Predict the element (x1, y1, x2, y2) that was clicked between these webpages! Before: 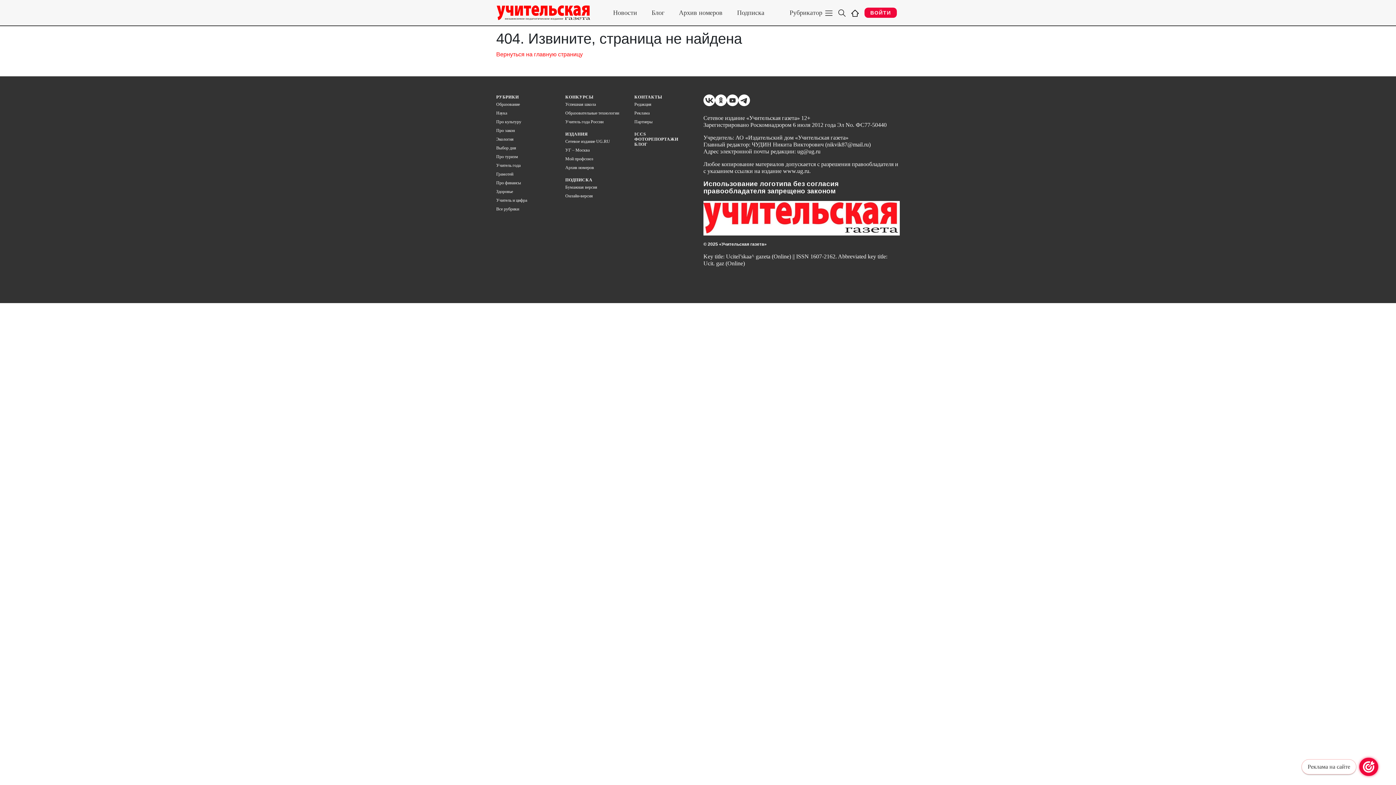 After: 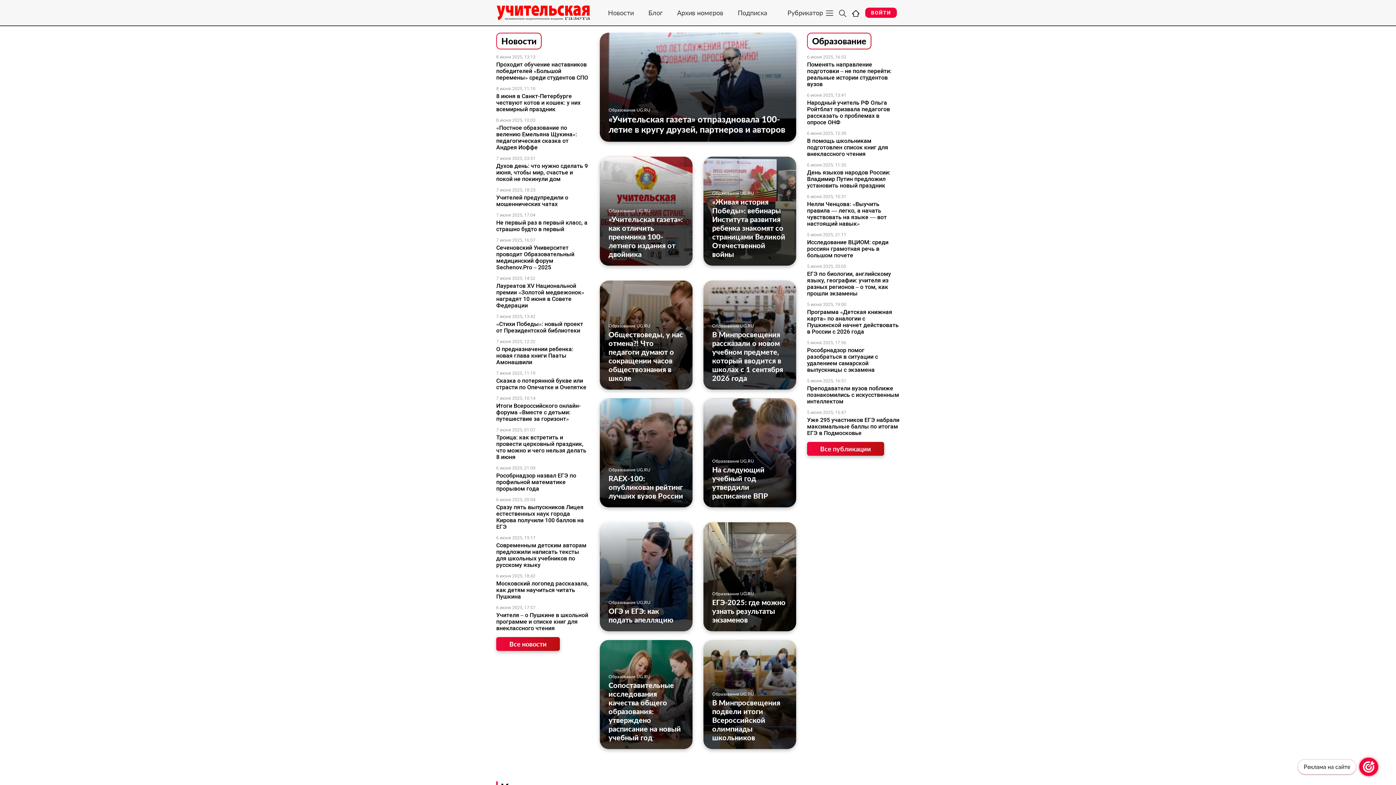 Action: bbox: (496, 51, 582, 57) label: Вернуться на главную страницу